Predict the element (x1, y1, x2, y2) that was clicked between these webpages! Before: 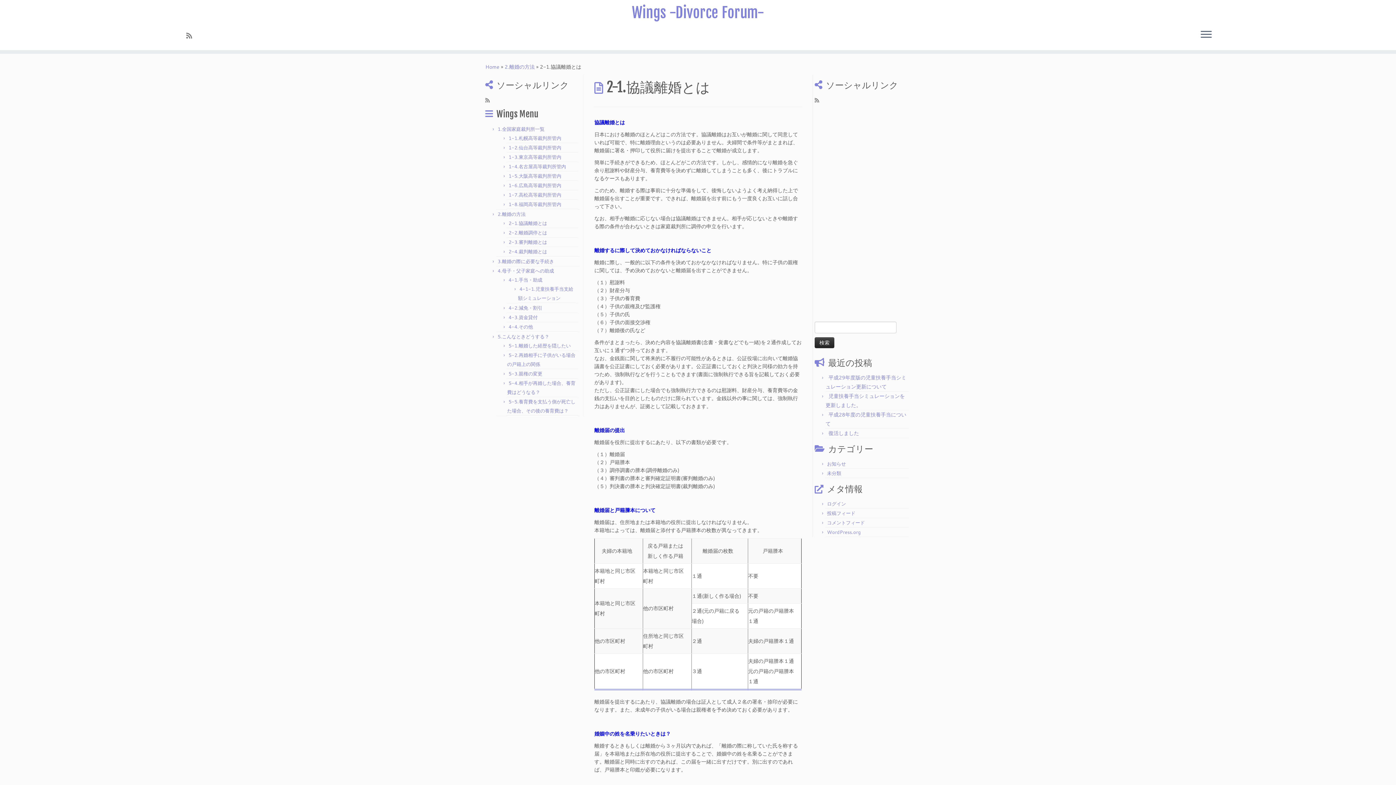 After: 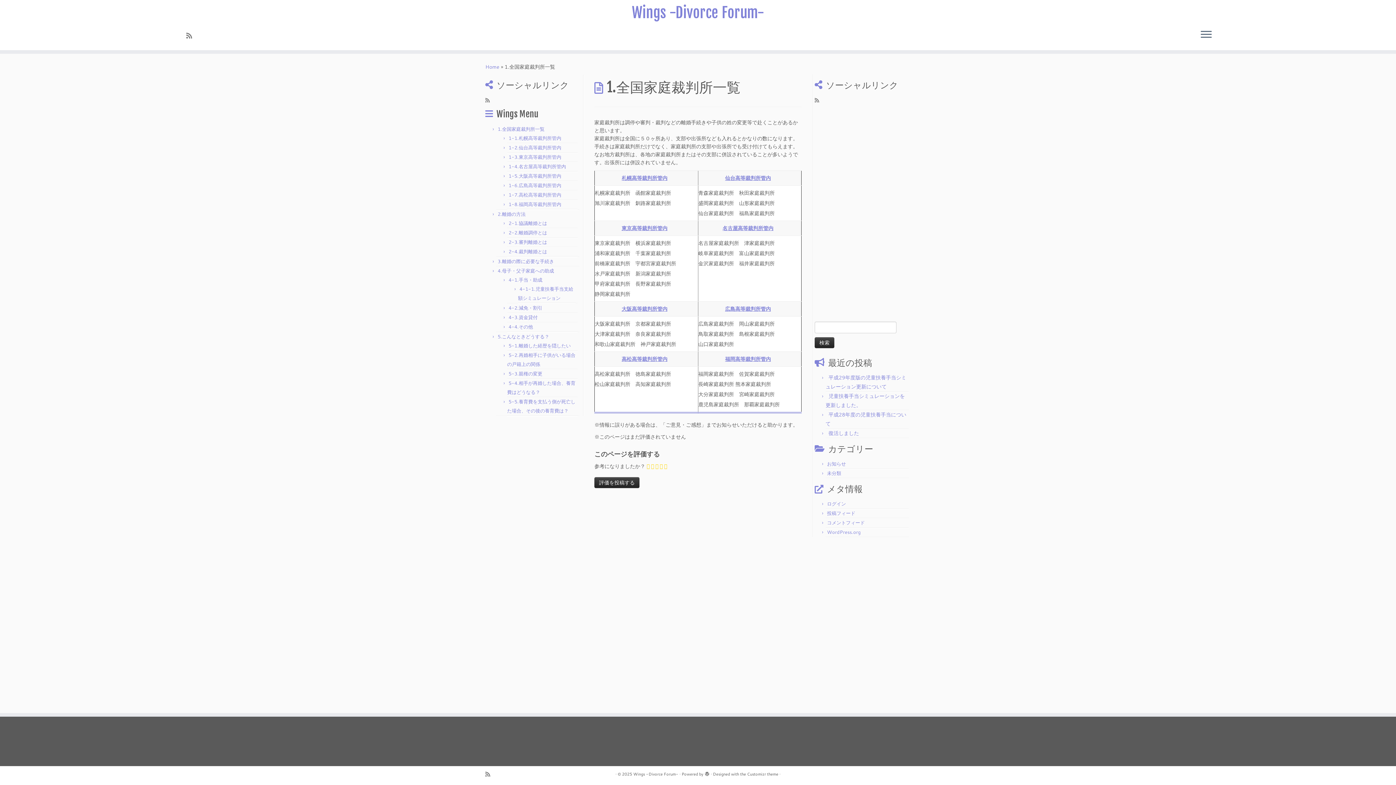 Action: label: 1.全国家庭裁判所一覧 bbox: (497, 125, 544, 132)